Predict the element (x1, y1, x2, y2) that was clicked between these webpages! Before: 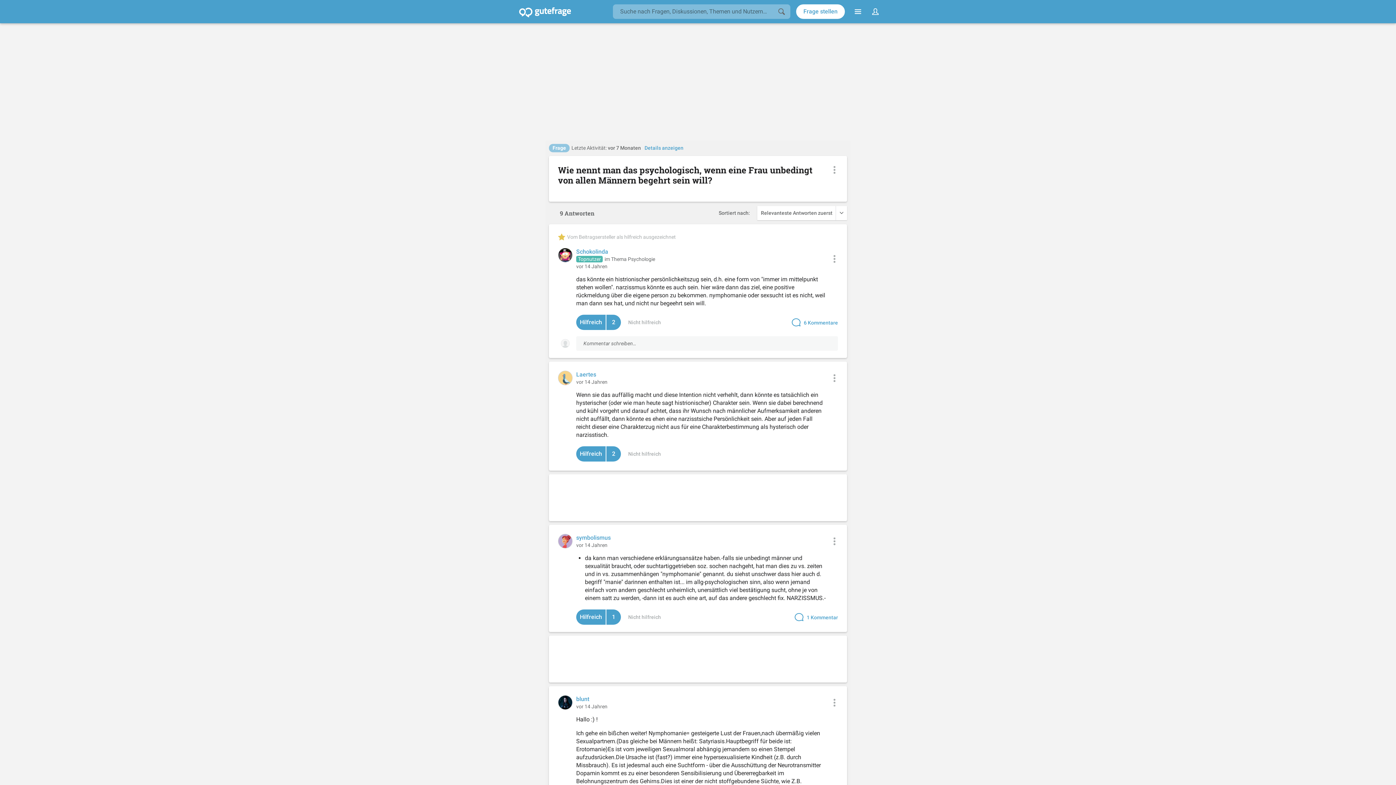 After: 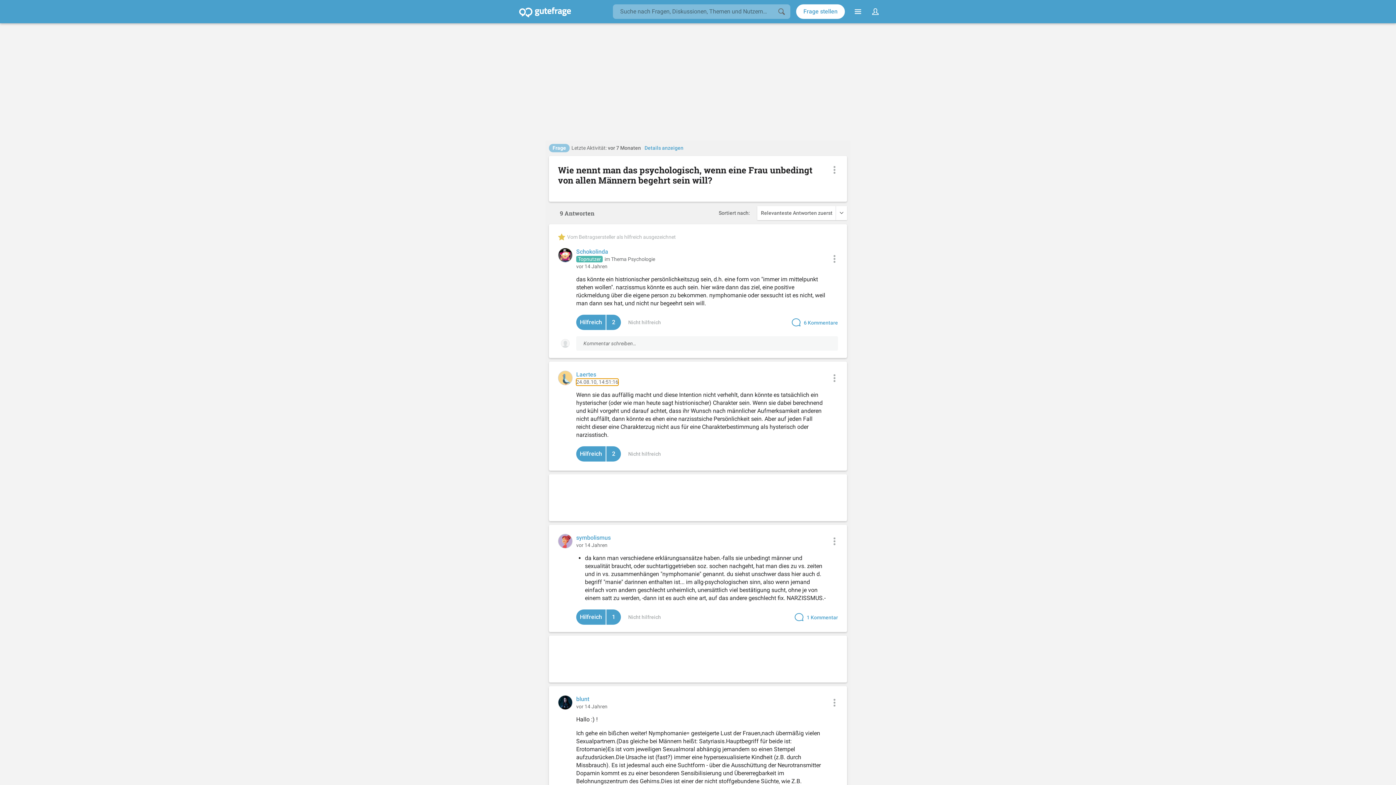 Action: label: vor 14 Jahren bbox: (576, 378, 607, 385)